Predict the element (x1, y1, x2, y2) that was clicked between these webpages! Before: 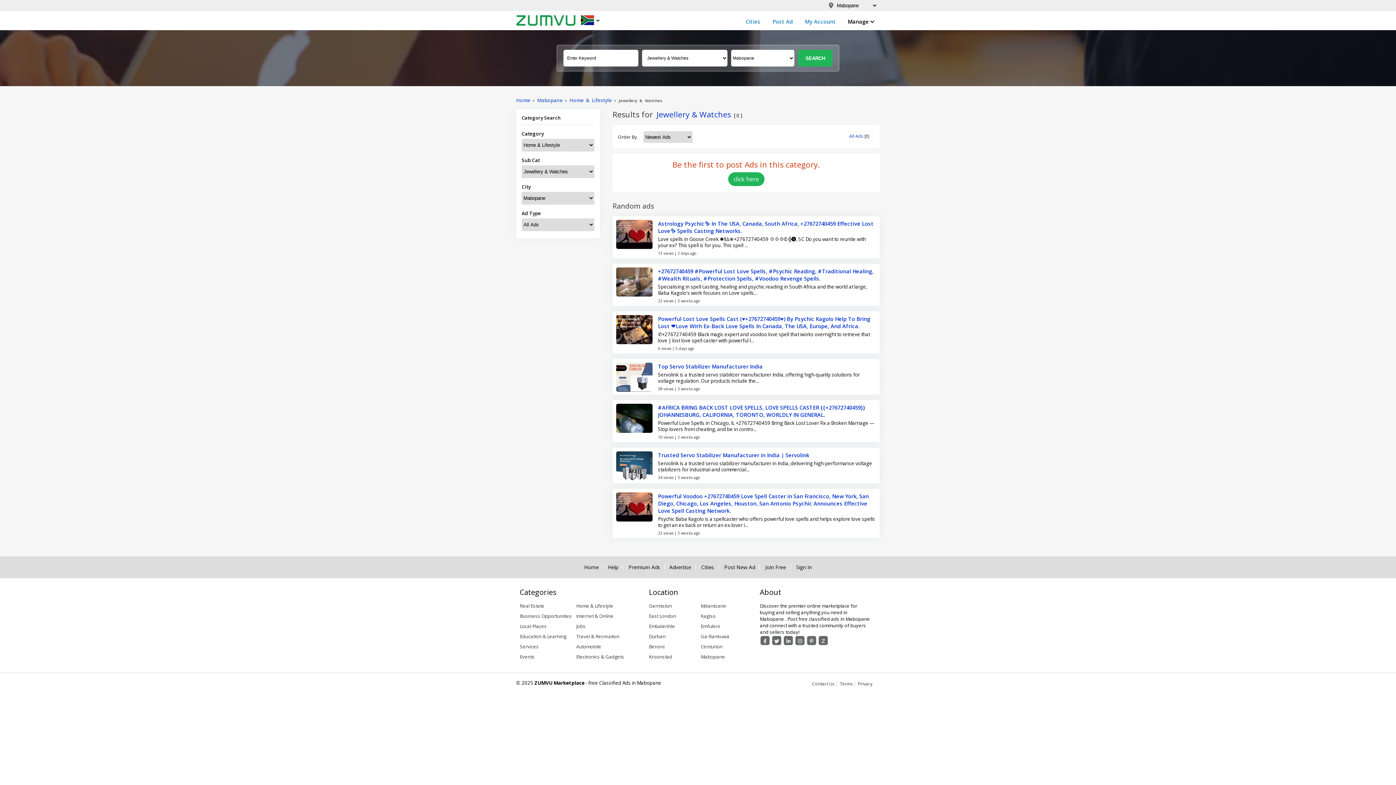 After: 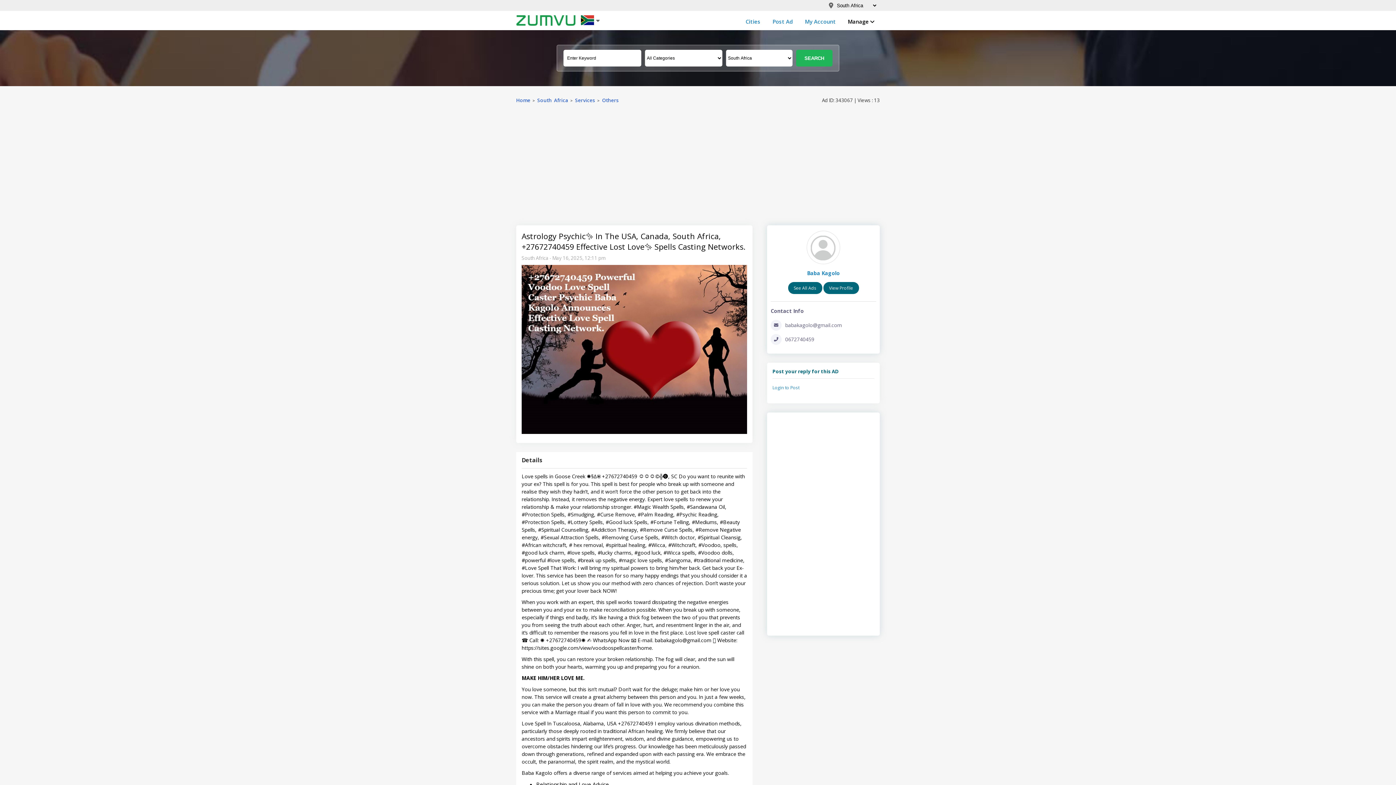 Action: bbox: (616, 220, 652, 249)